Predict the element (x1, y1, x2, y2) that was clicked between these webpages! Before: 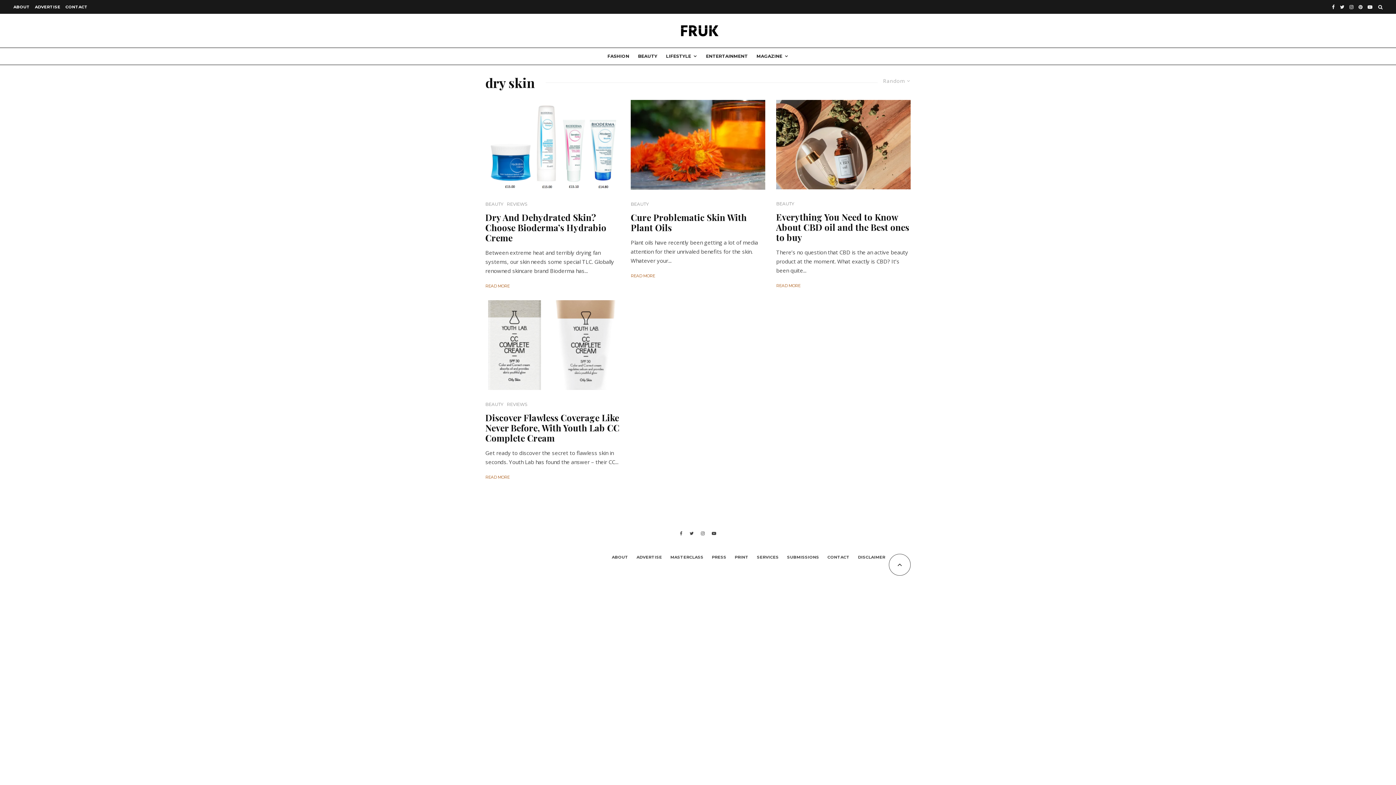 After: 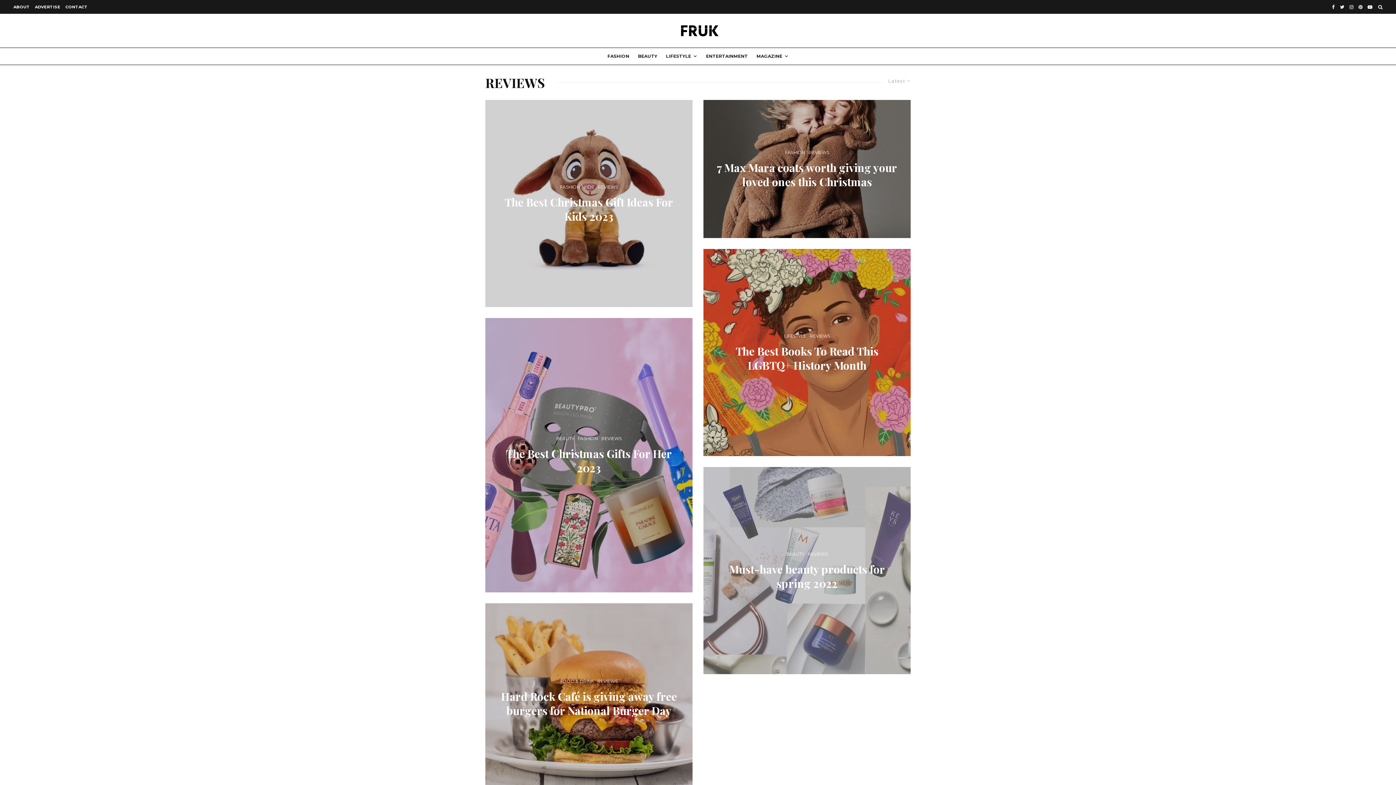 Action: label: REVIEWS bbox: (506, 200, 527, 207)